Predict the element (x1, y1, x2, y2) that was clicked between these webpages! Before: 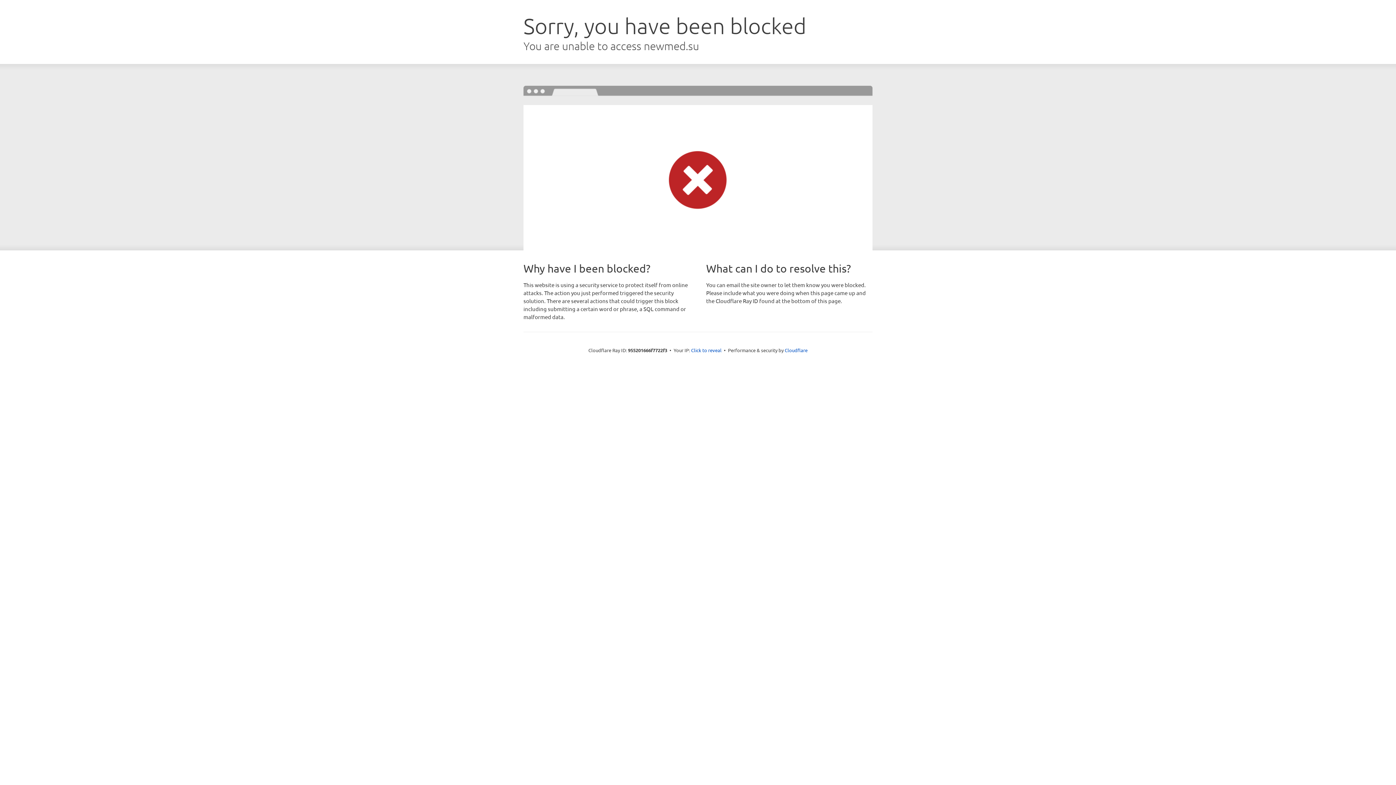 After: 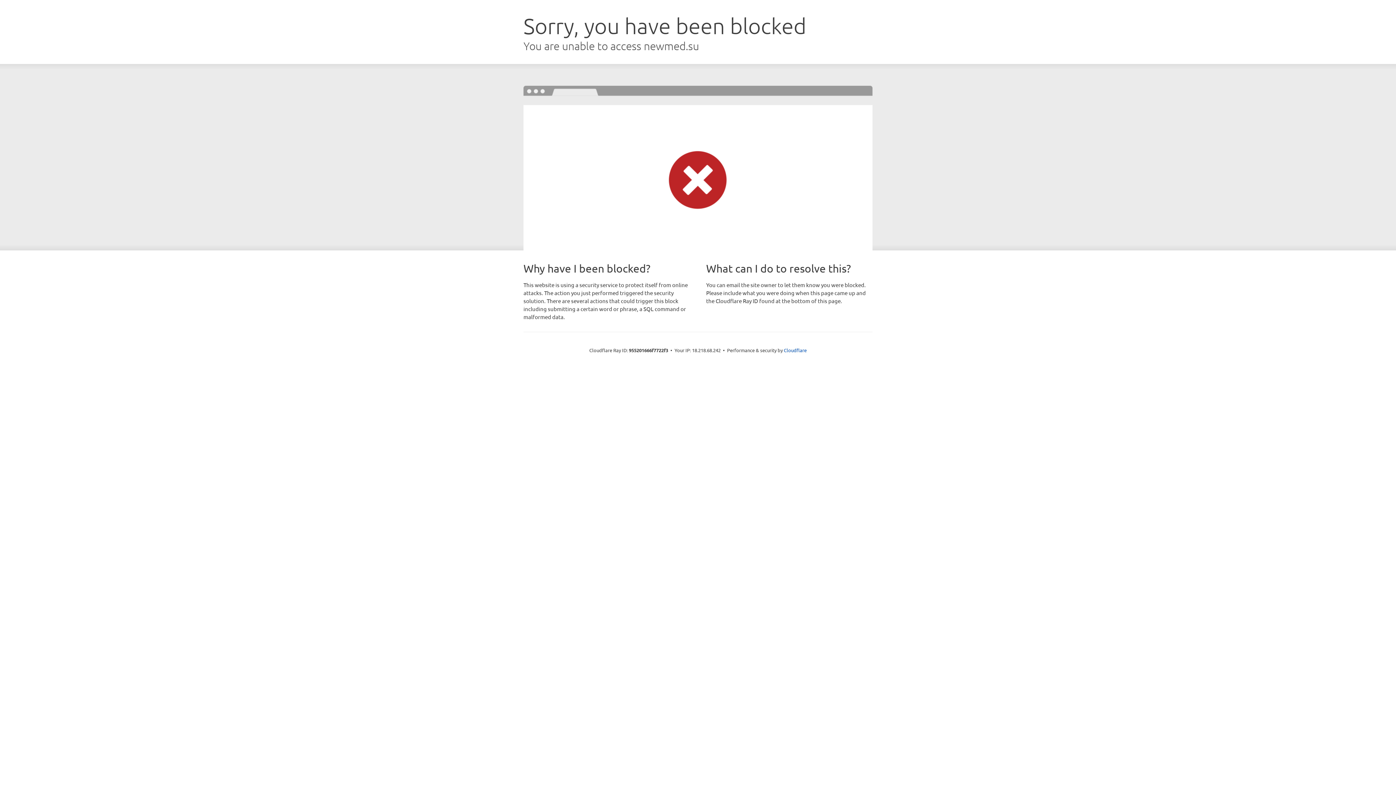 Action: bbox: (691, 346, 721, 353) label: Click to reveal